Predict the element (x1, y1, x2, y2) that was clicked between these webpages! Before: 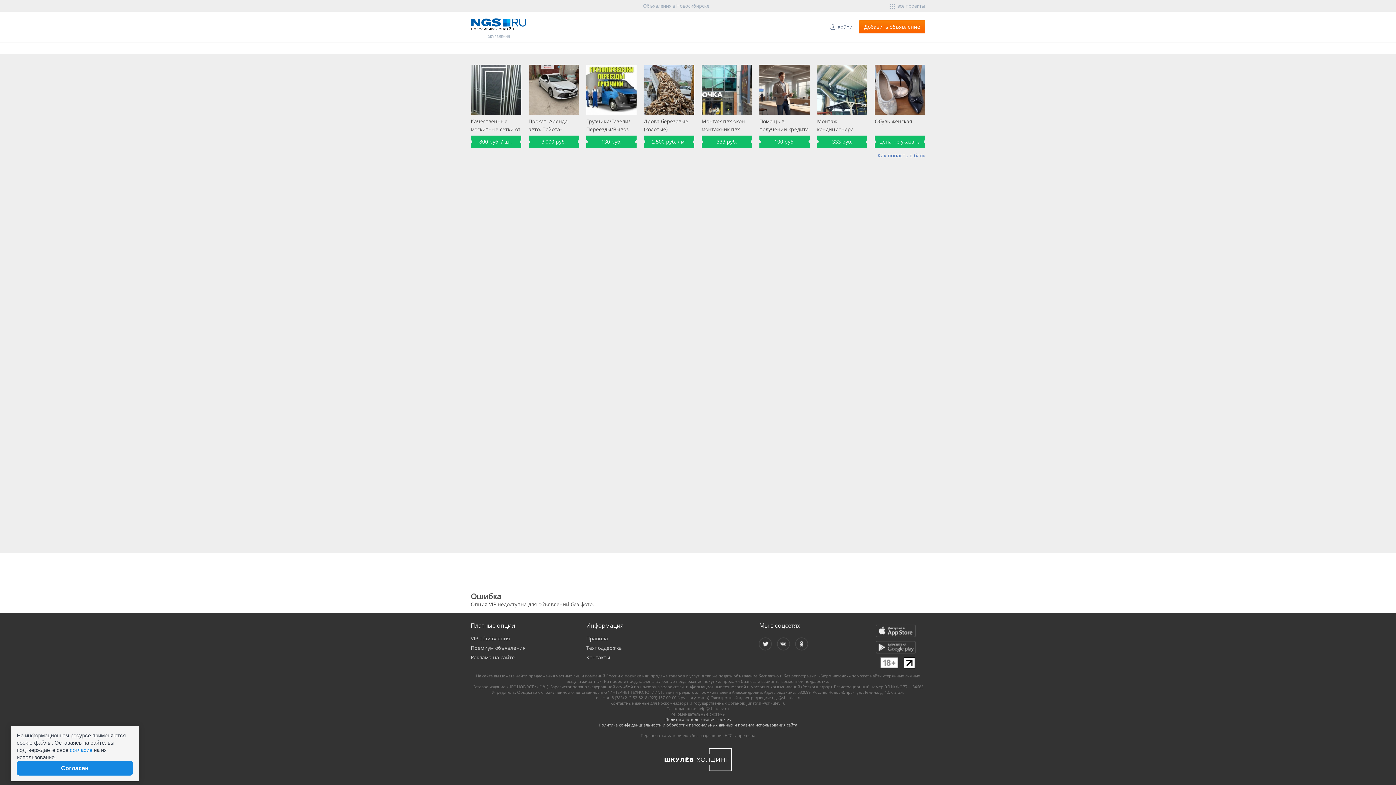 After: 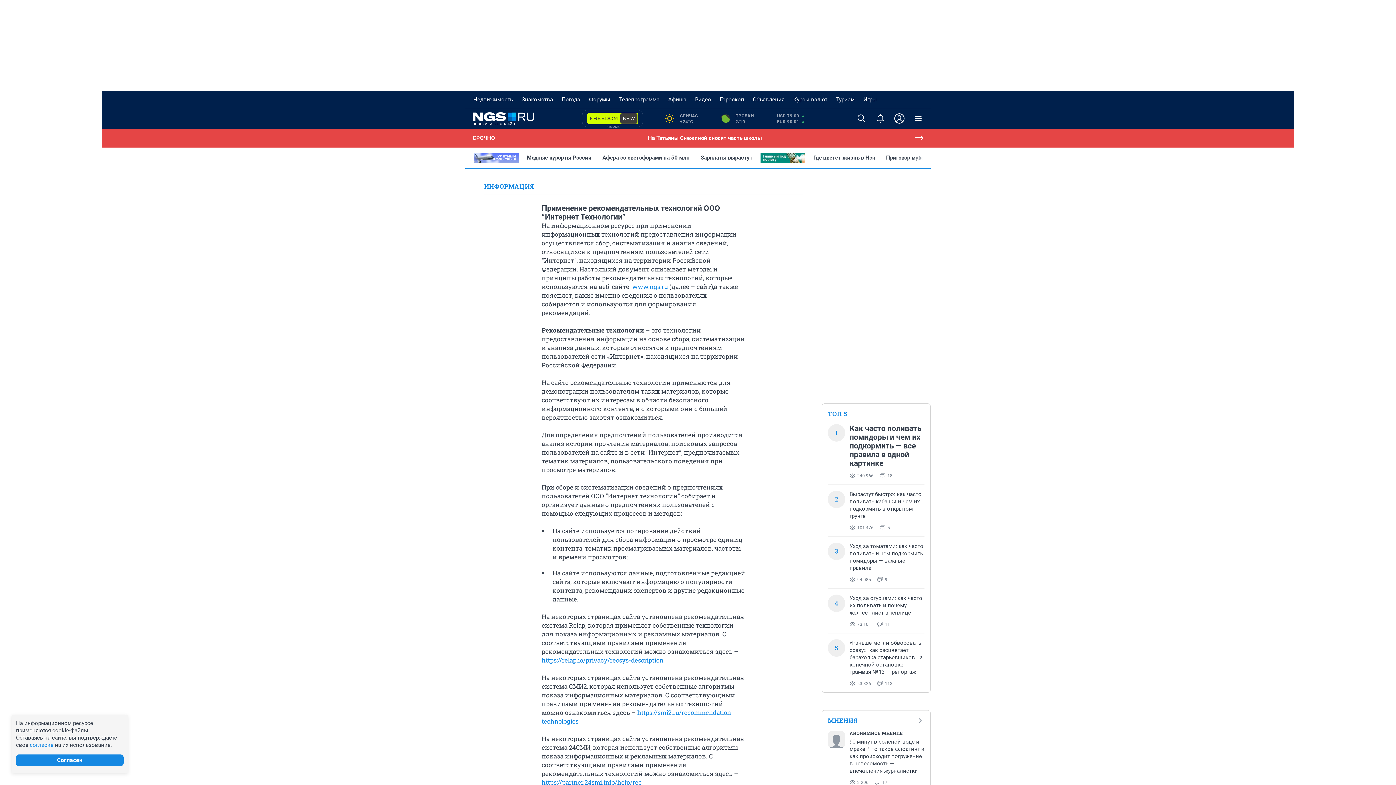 Action: bbox: (670, 711, 725, 717) label: Рекомендательные системы